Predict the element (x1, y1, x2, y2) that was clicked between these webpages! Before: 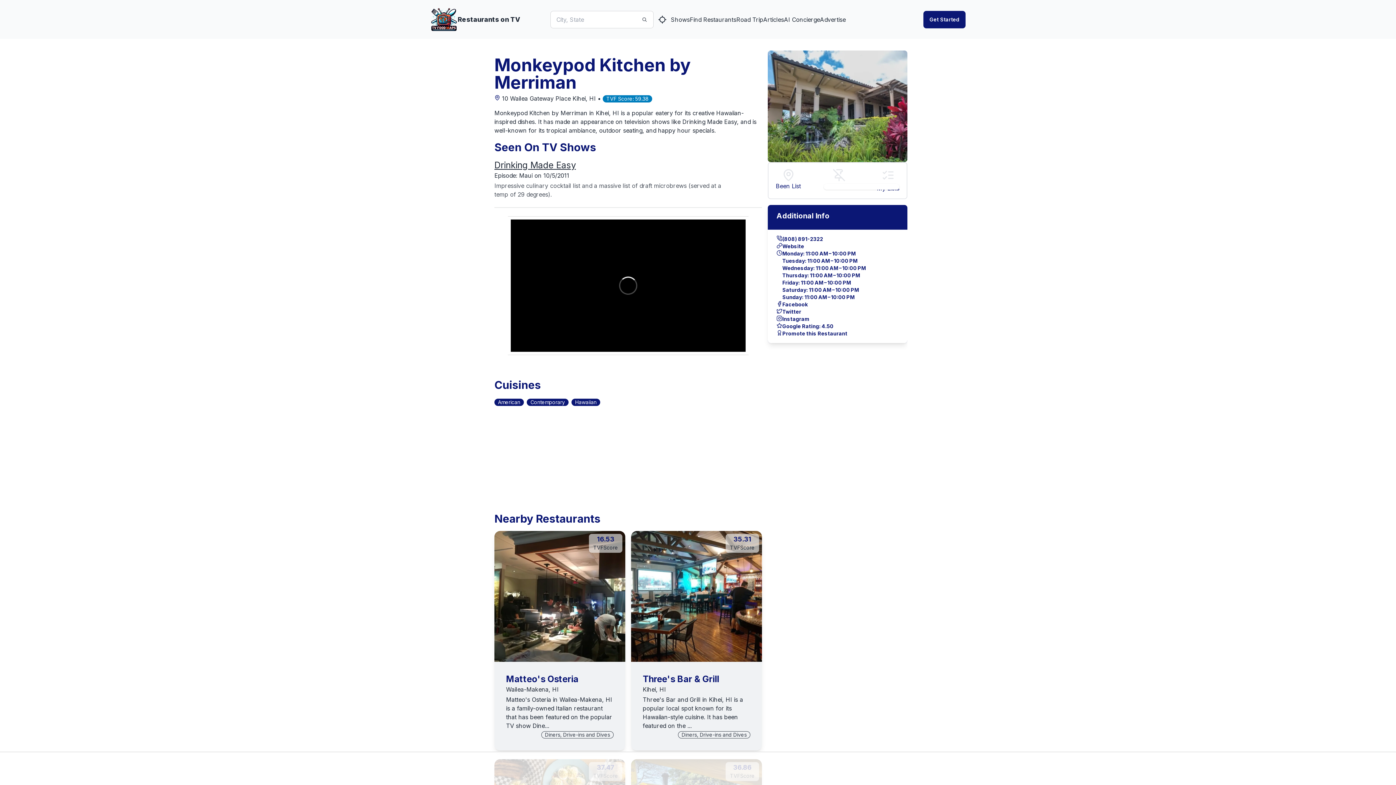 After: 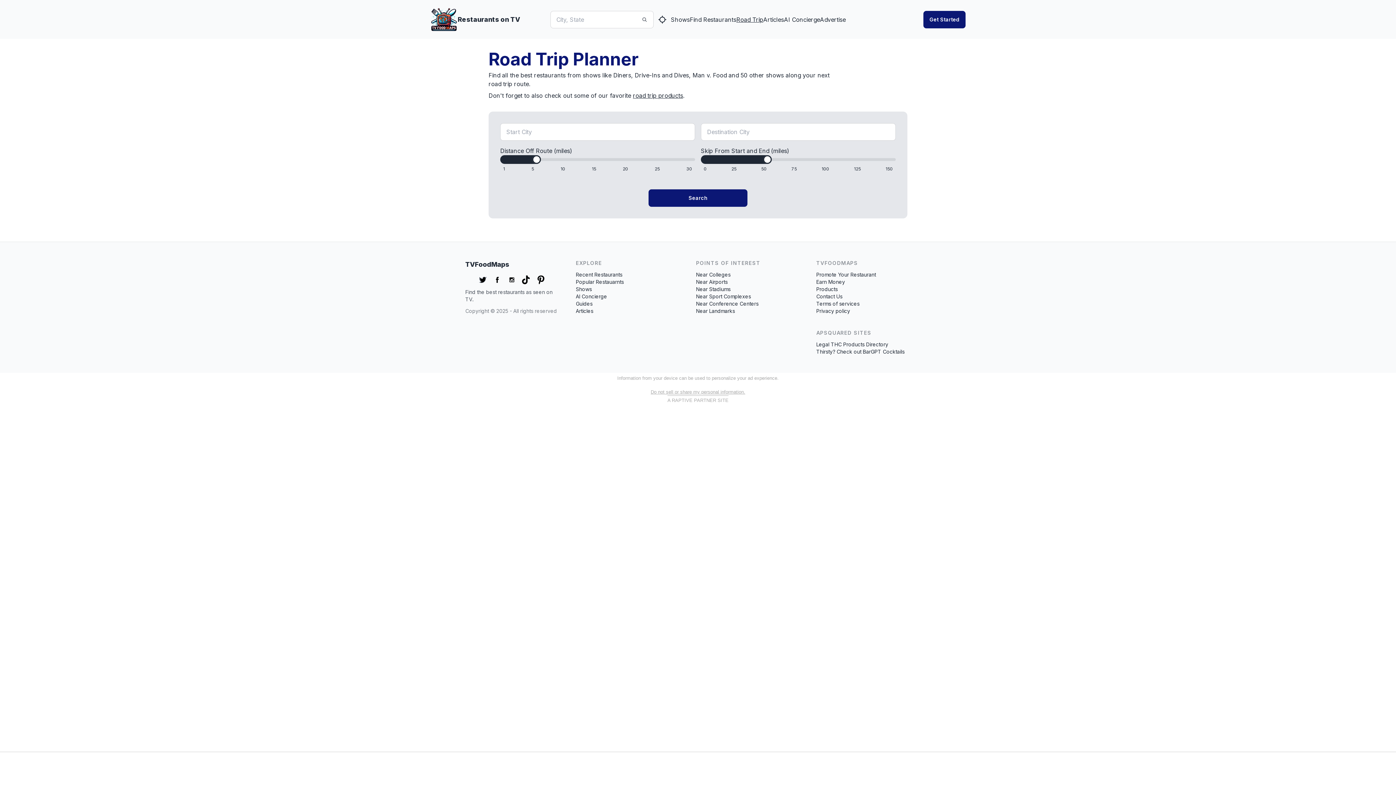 Action: bbox: (736, 15, 763, 23) label: Road Trip